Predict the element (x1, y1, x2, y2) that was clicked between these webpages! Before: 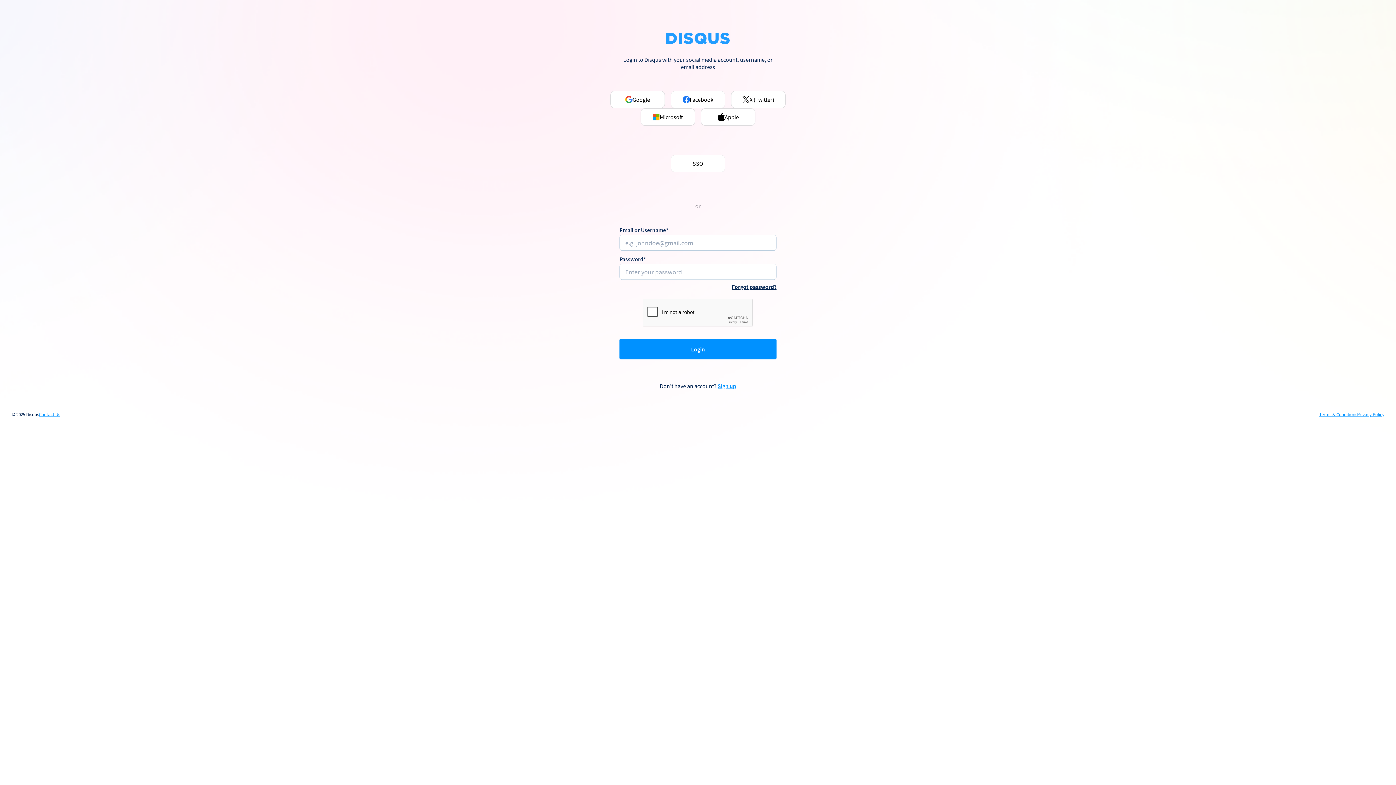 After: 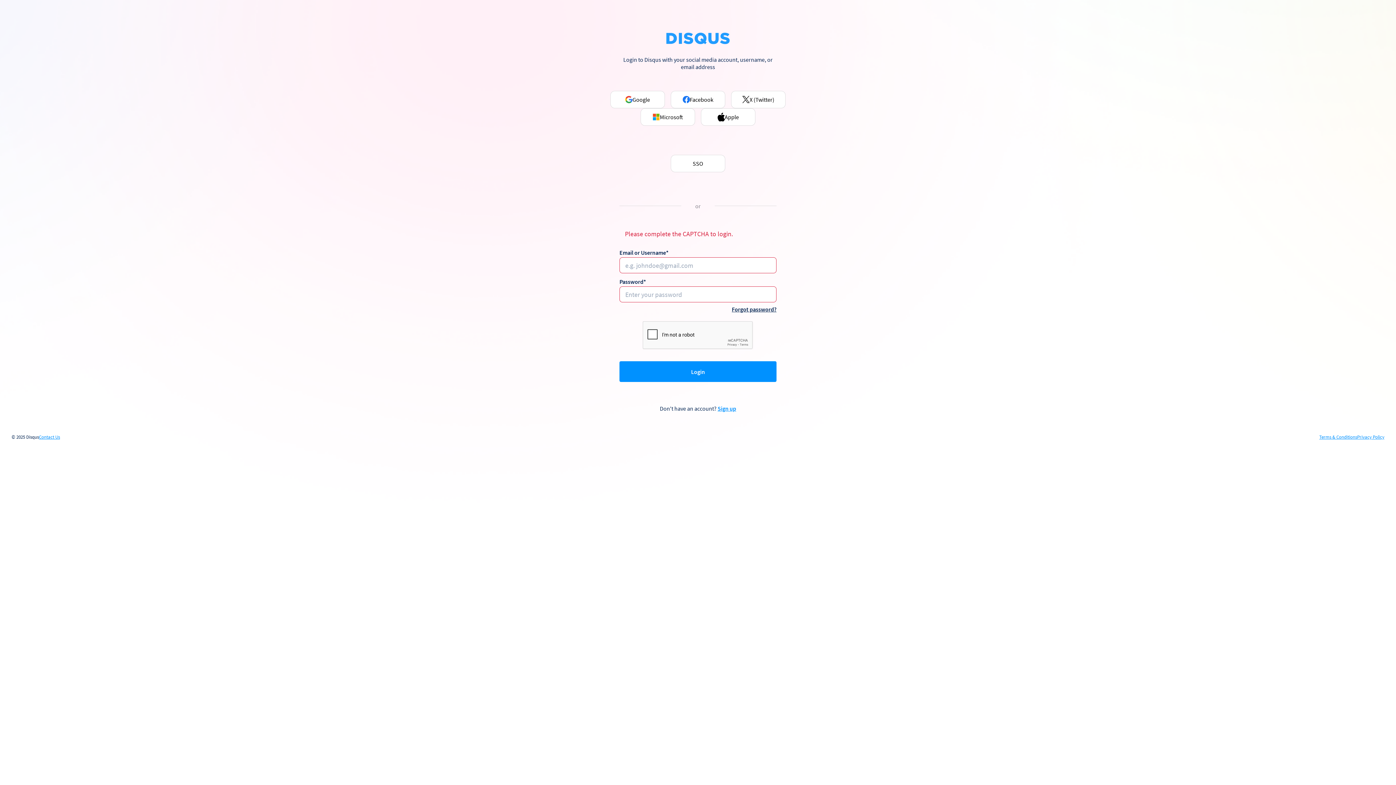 Action: bbox: (619, 339, 776, 359) label: Login